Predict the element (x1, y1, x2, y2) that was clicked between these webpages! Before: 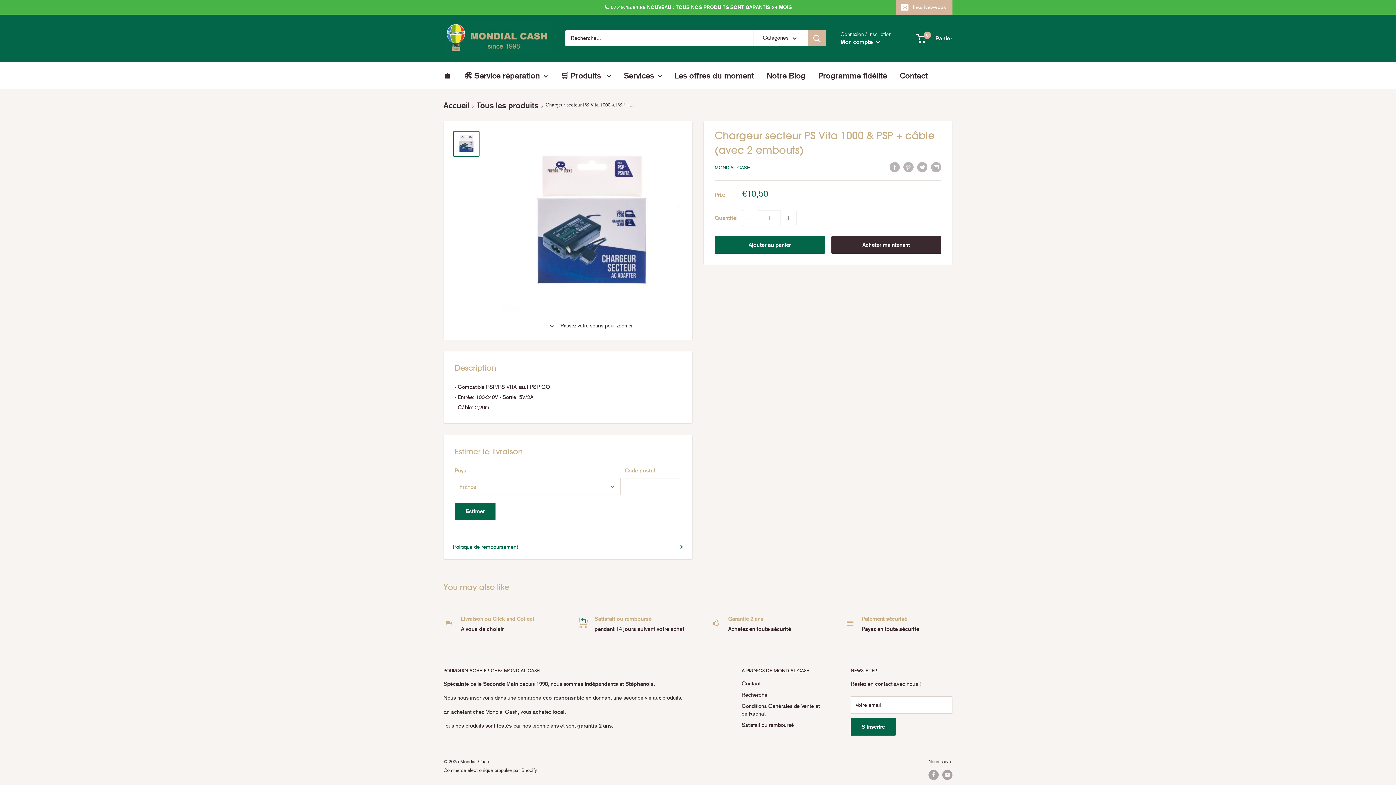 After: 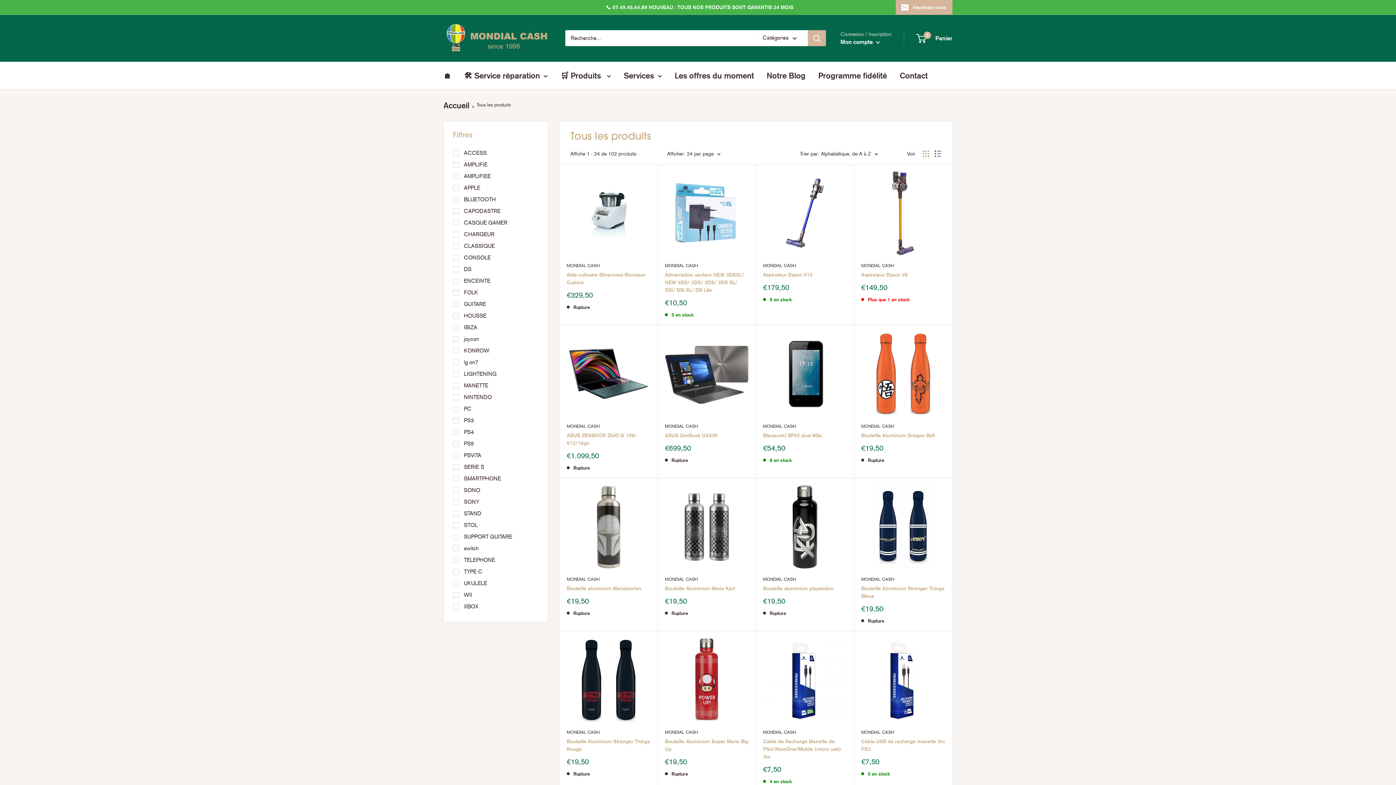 Action: label: Tous les produits bbox: (476, 100, 538, 110)